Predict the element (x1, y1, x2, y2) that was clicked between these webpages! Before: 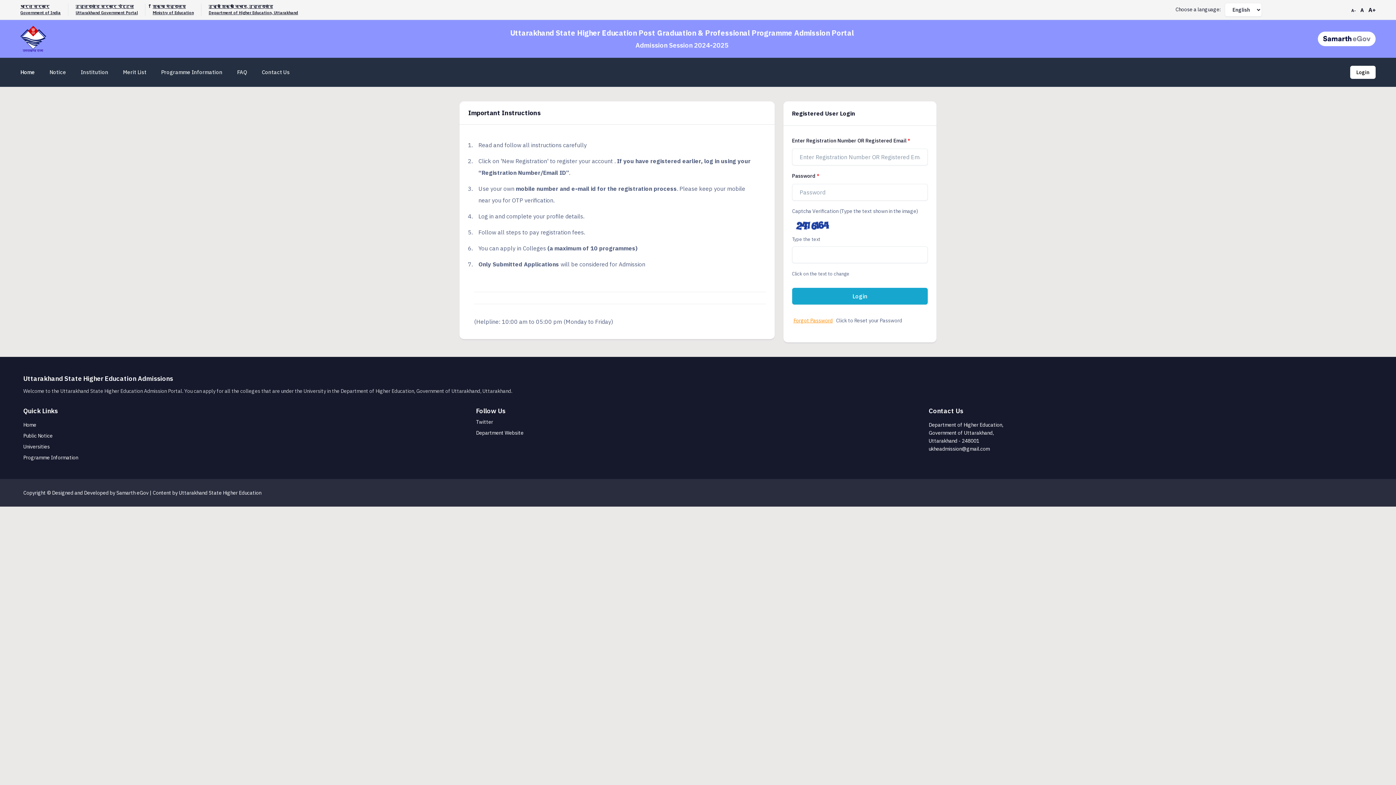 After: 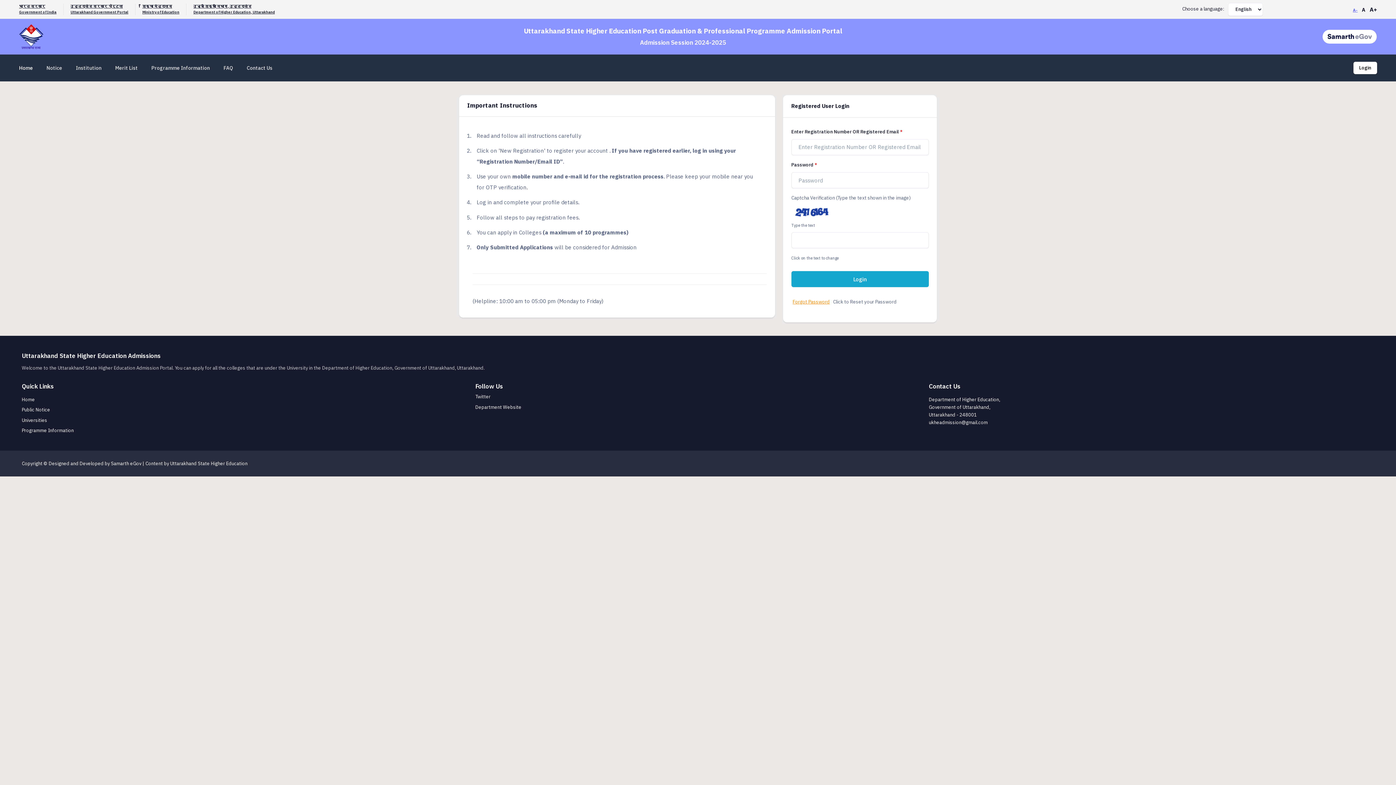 Action: bbox: (1351, 8, 1359, 13) label: A-